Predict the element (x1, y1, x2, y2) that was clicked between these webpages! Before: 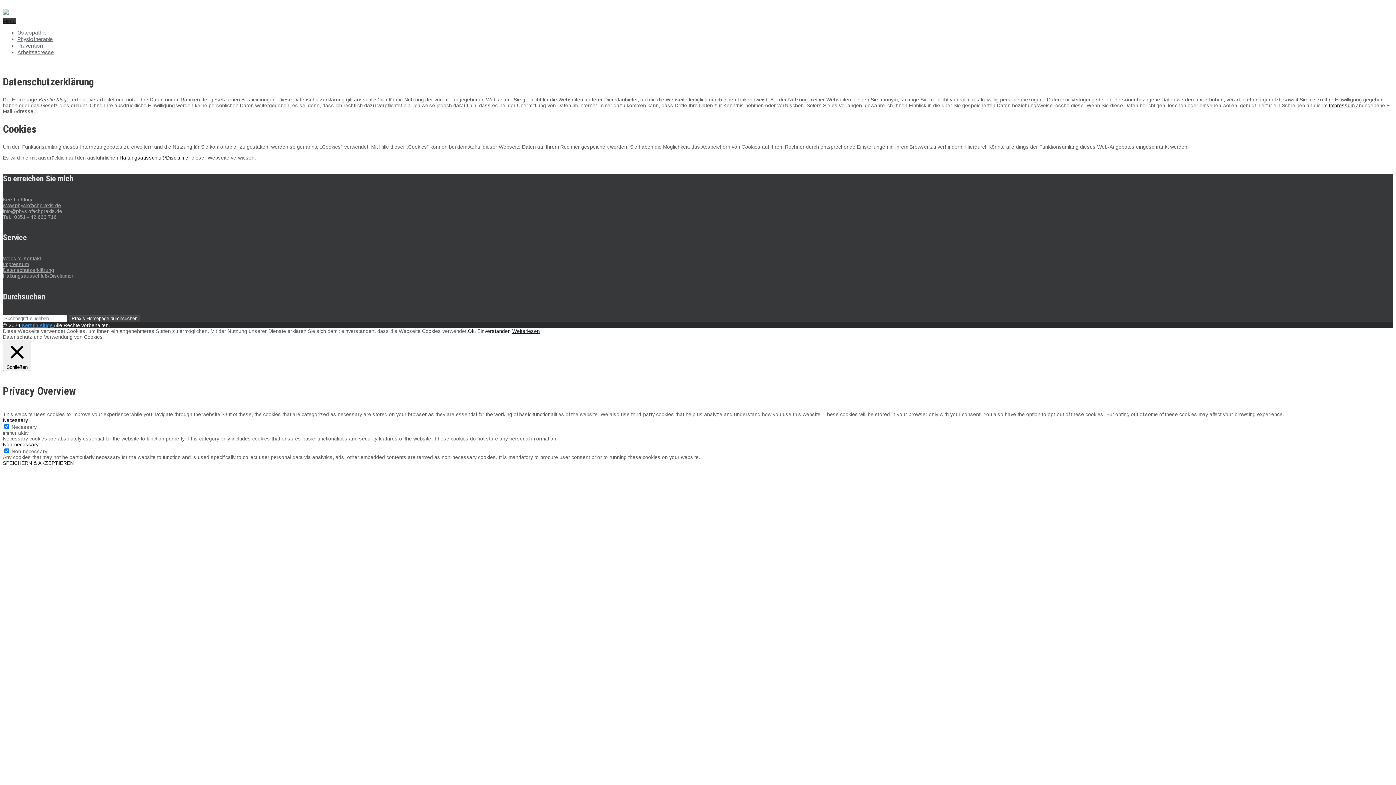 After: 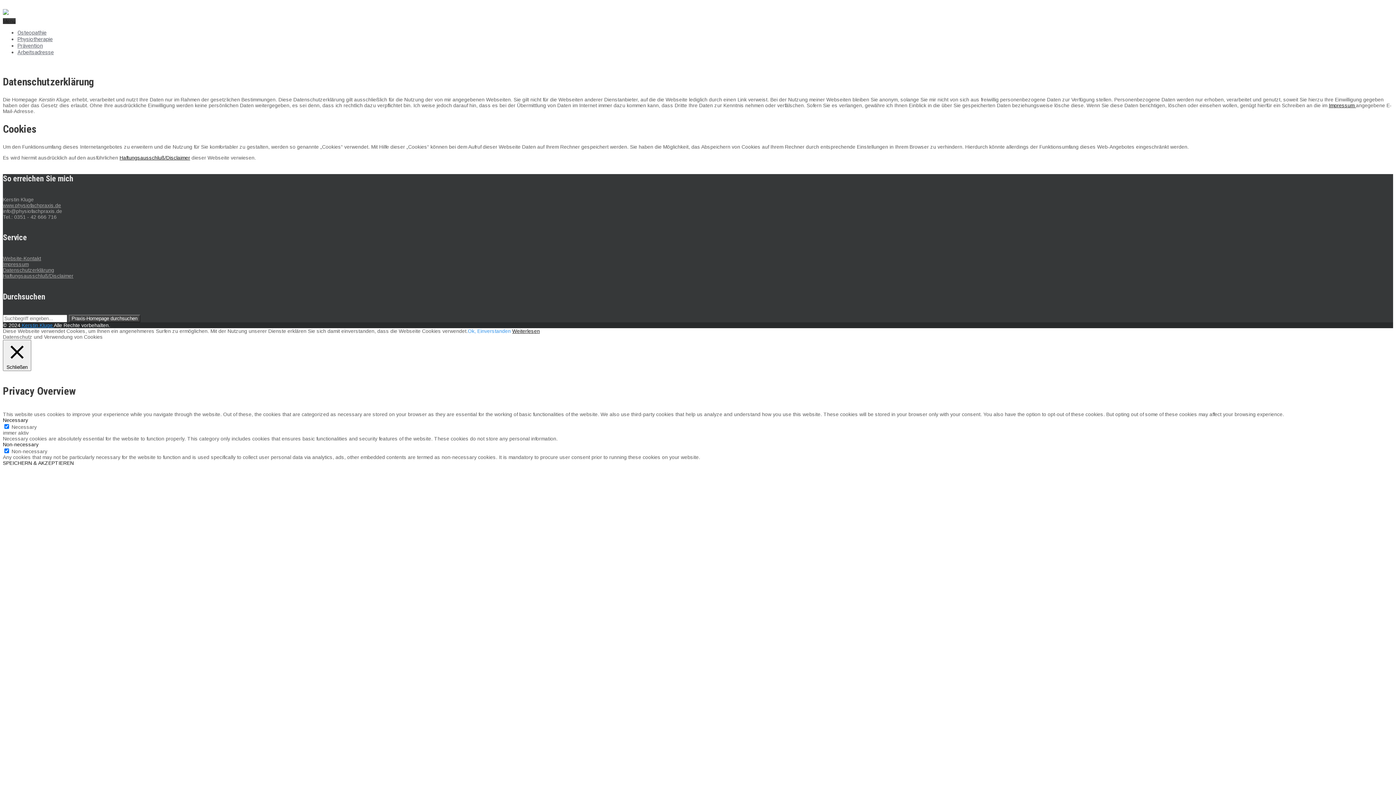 Action: label: Ok, Einverstanden bbox: (468, 328, 510, 334)